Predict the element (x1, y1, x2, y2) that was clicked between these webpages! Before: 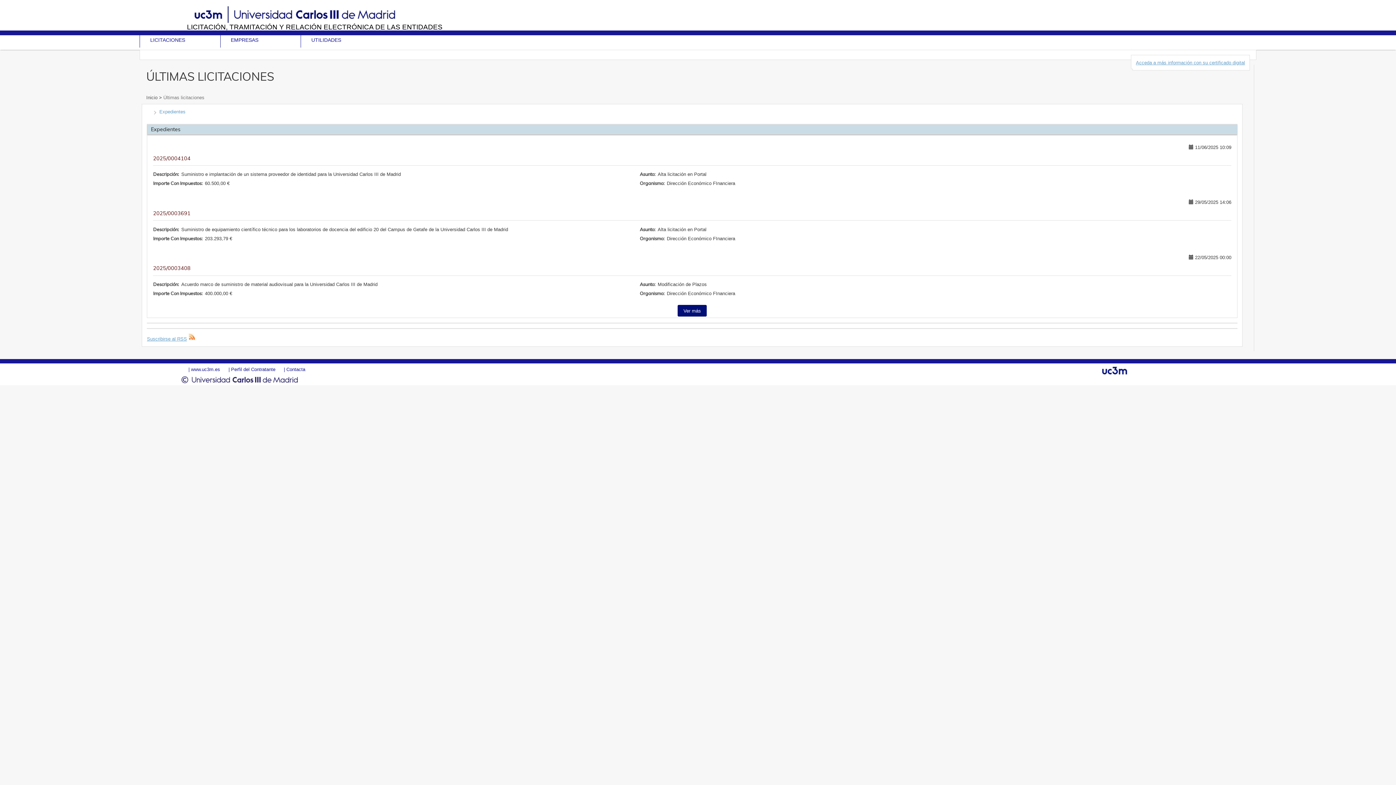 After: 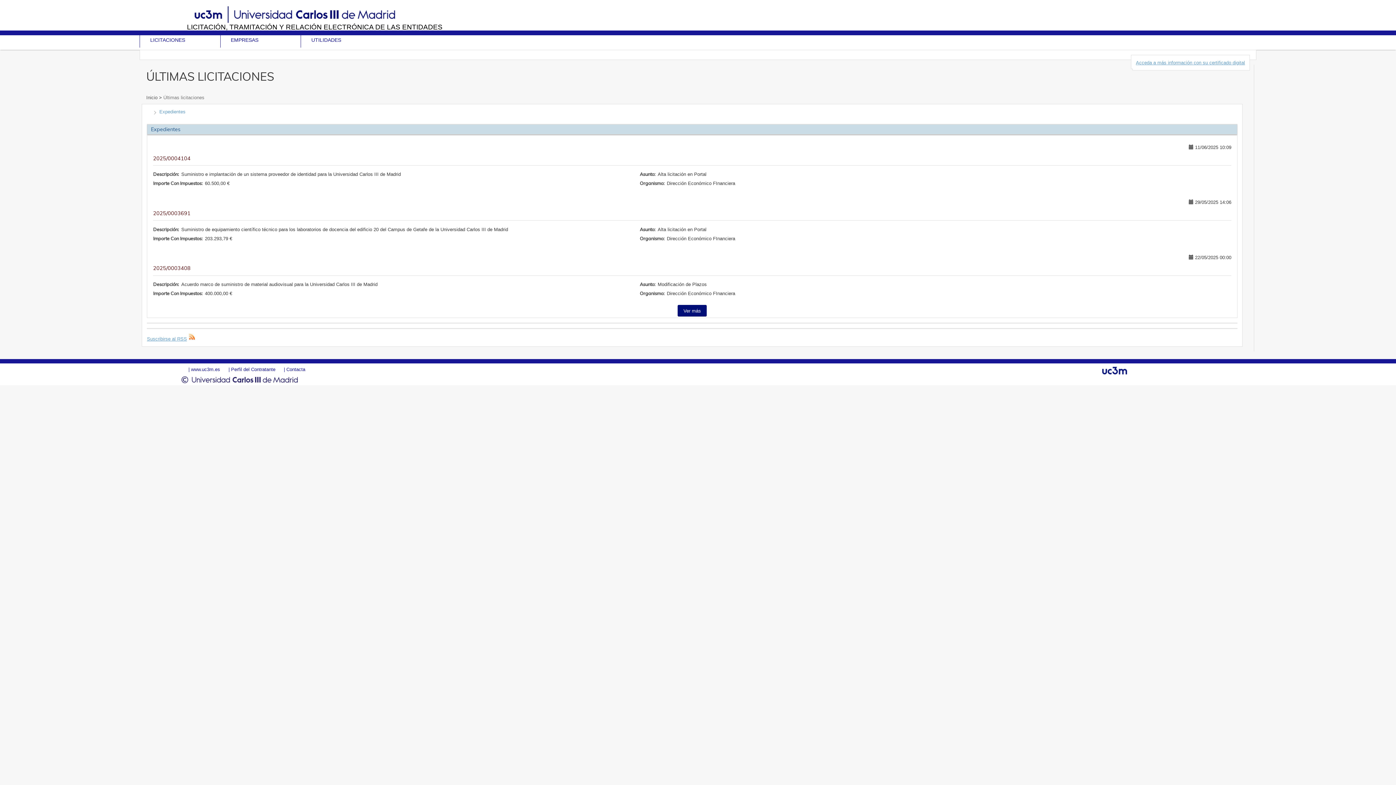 Action: bbox: (151, 126, 180, 132) label: Expedientes